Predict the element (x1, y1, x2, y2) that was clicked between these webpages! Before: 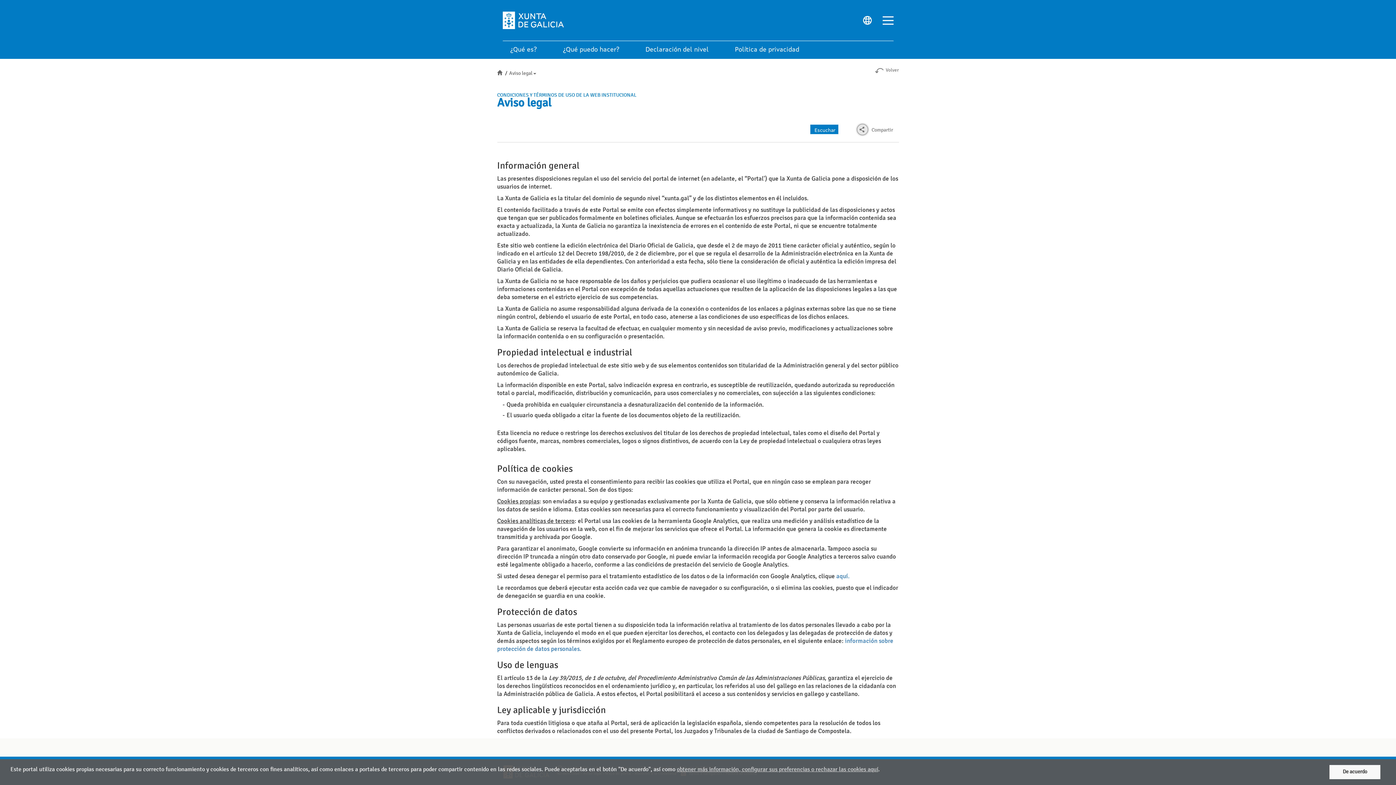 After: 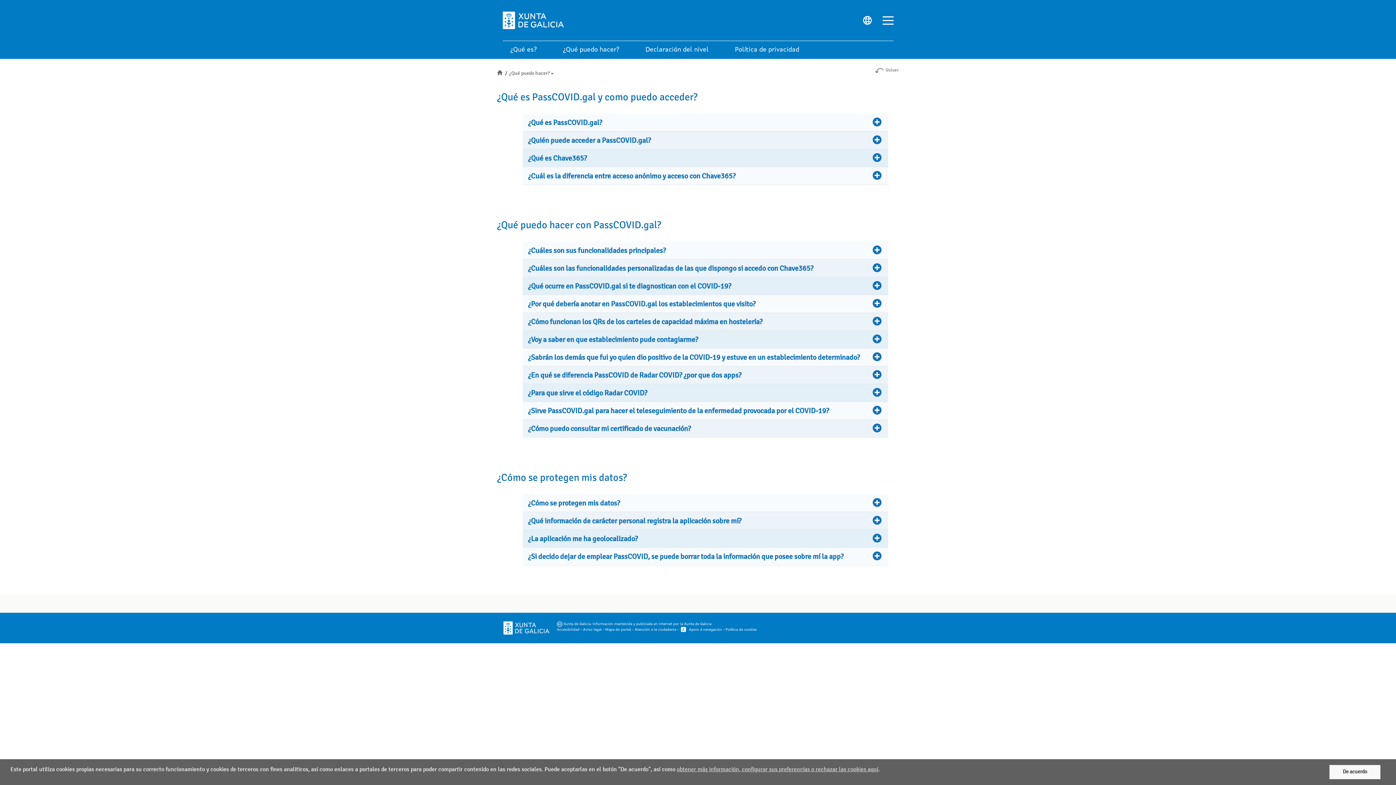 Action: label: ¿Qué puedo hacer? bbox: (555, 44, 627, 54)